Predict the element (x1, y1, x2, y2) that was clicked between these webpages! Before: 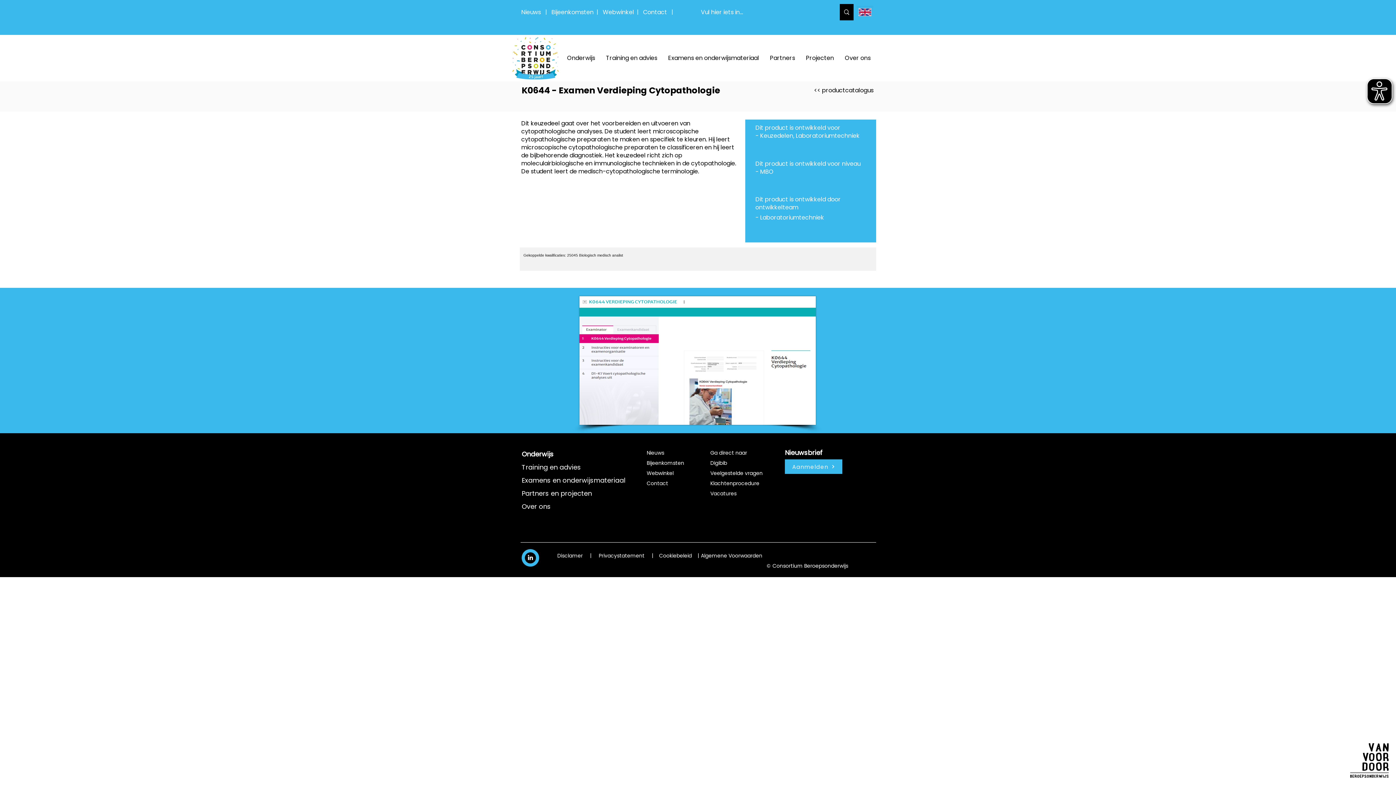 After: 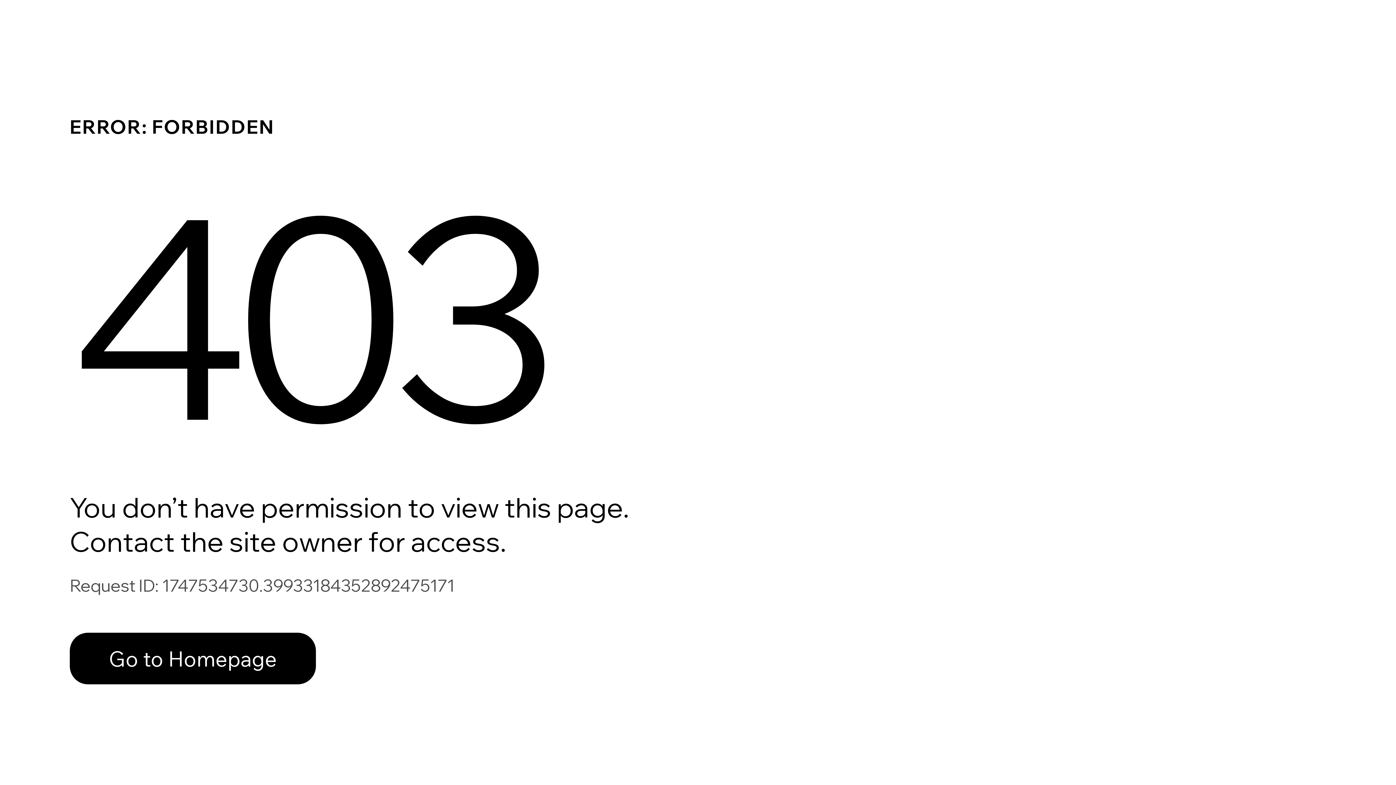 Action: label:   bbox: (905, 3, 957, 17)